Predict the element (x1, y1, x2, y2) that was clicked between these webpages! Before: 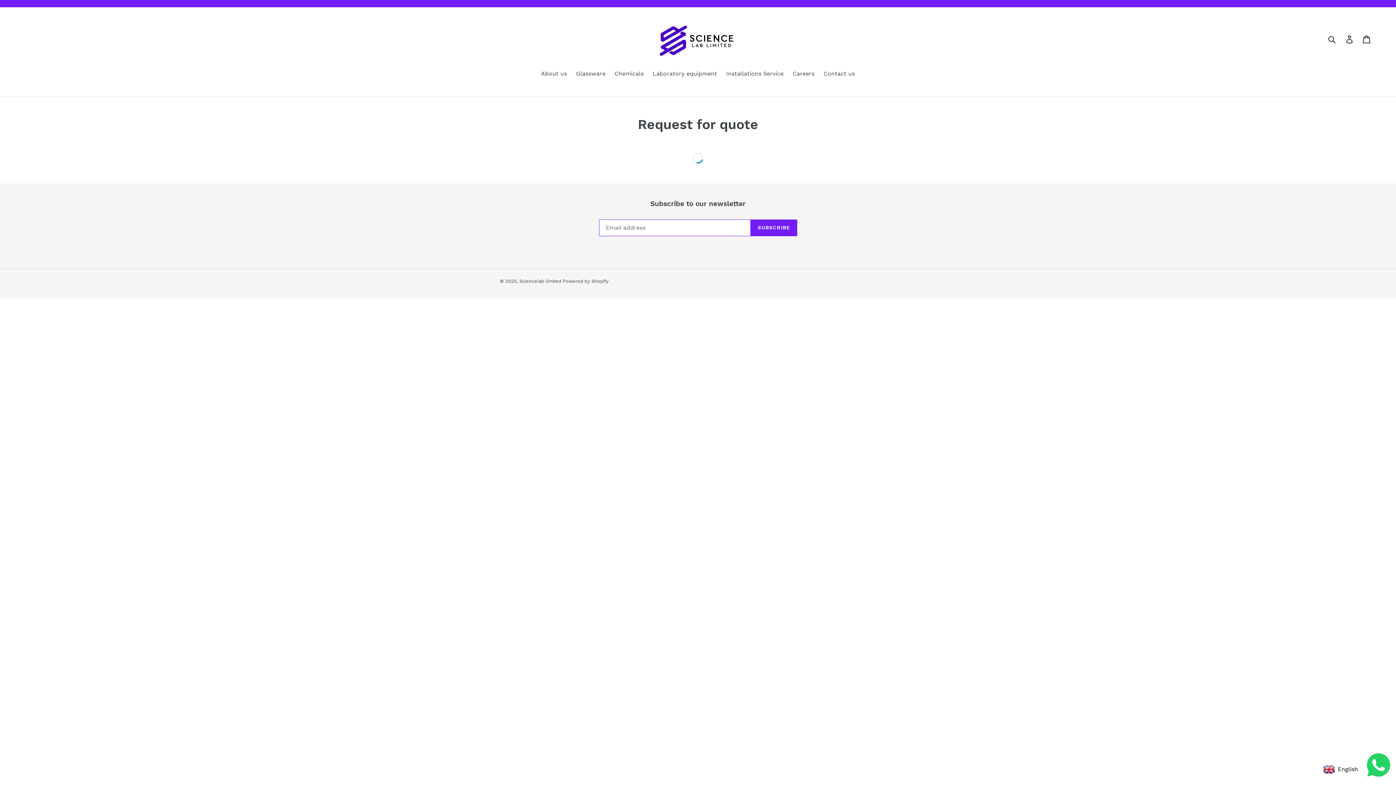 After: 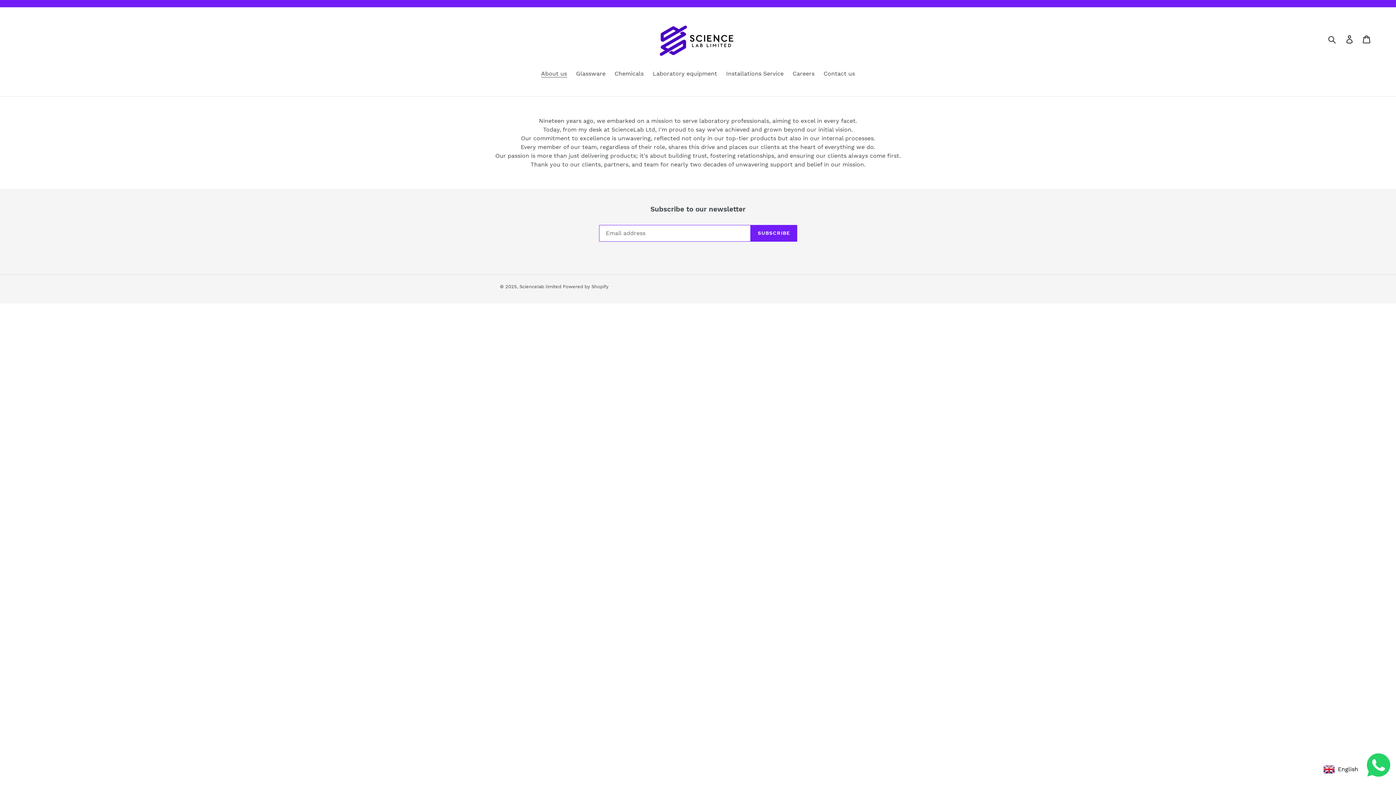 Action: bbox: (537, 69, 570, 79) label: About us